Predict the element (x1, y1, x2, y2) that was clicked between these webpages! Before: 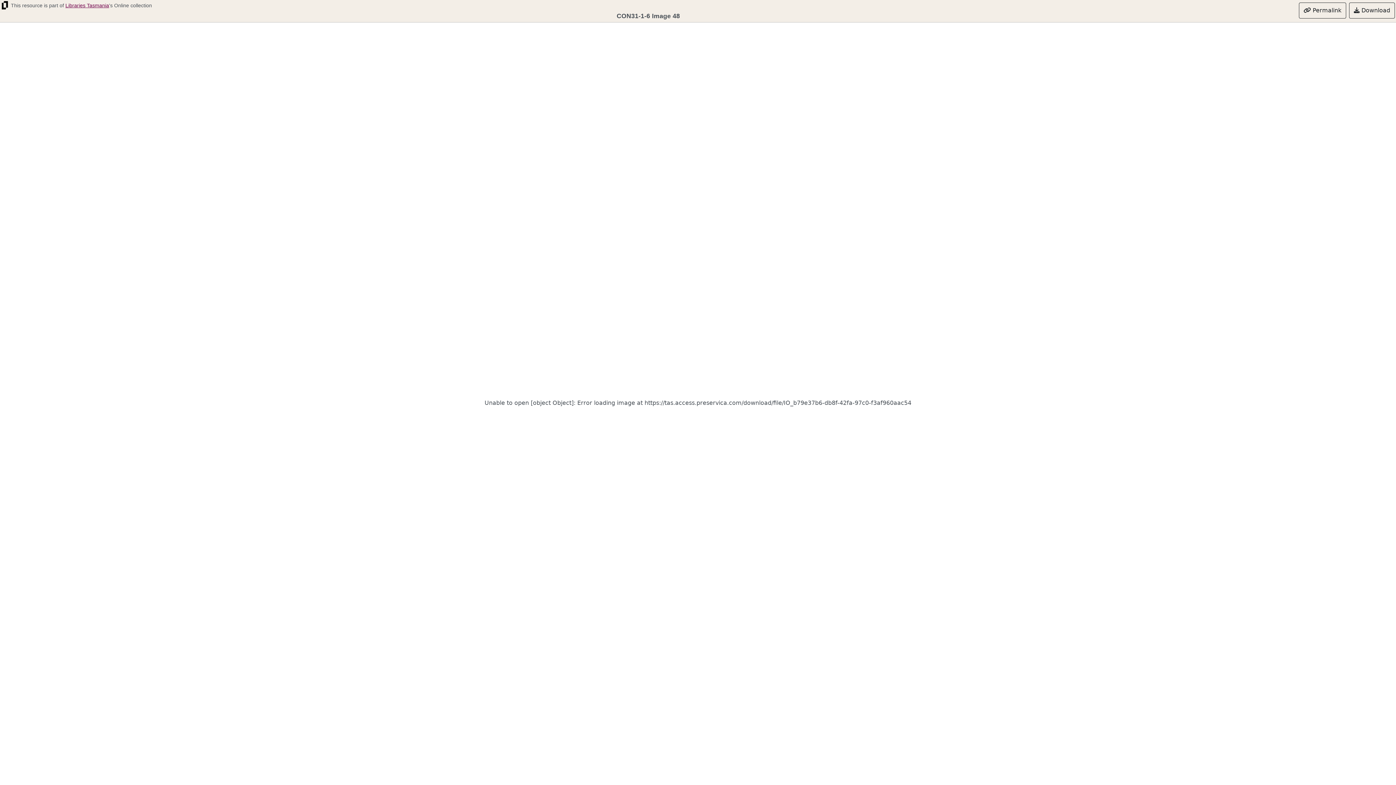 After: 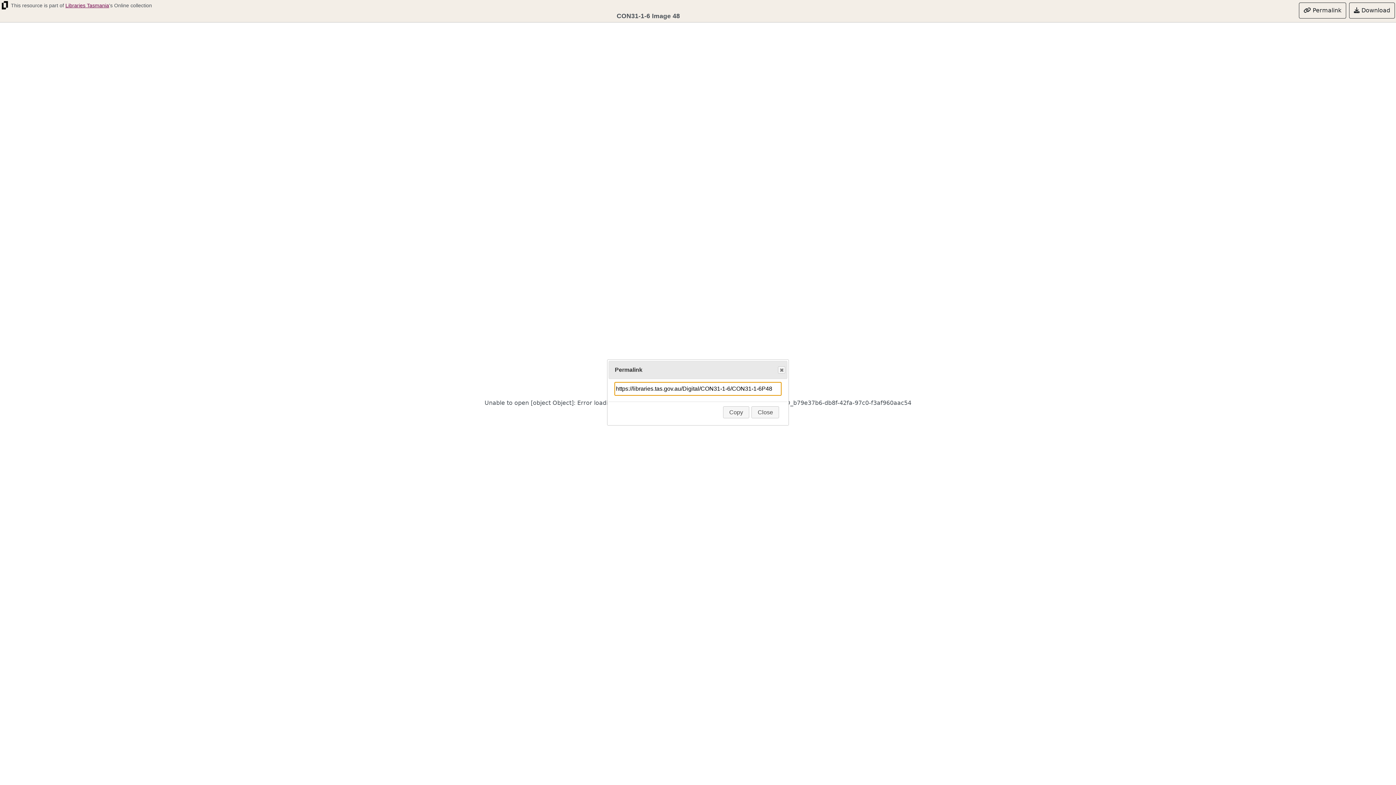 Action: label:  Permalink bbox: (1299, 2, 1346, 18)